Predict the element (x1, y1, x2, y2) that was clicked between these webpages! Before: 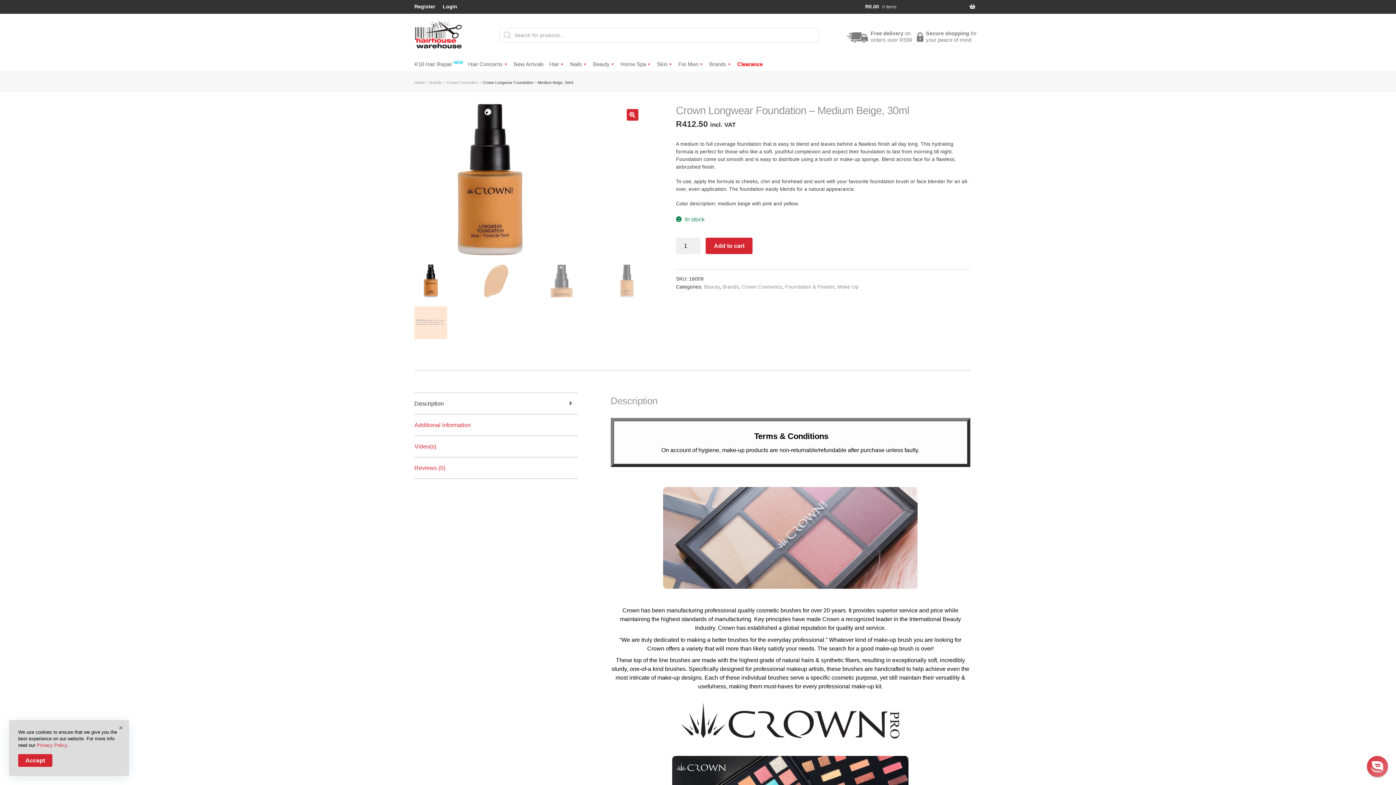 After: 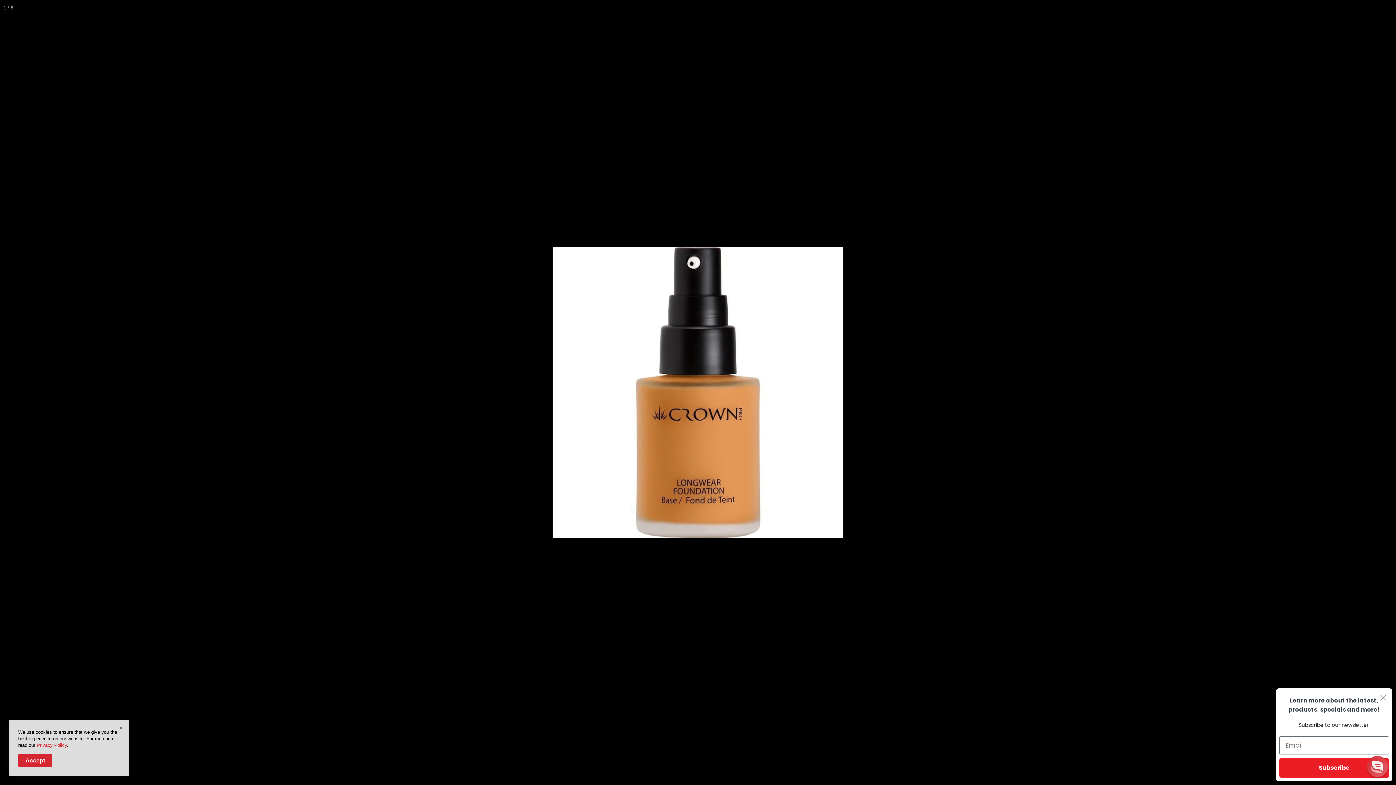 Action: label: View full-screen image gallery bbox: (626, 109, 638, 120)